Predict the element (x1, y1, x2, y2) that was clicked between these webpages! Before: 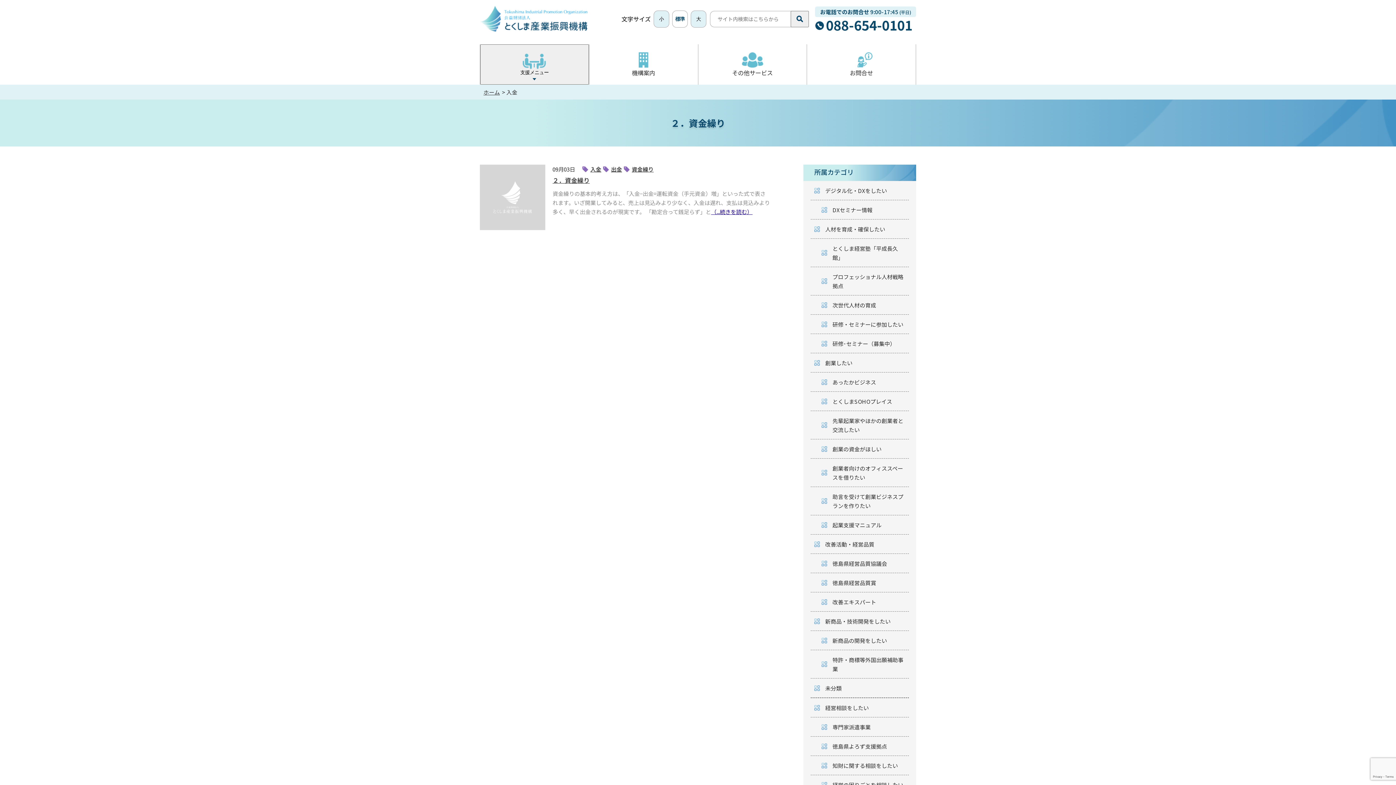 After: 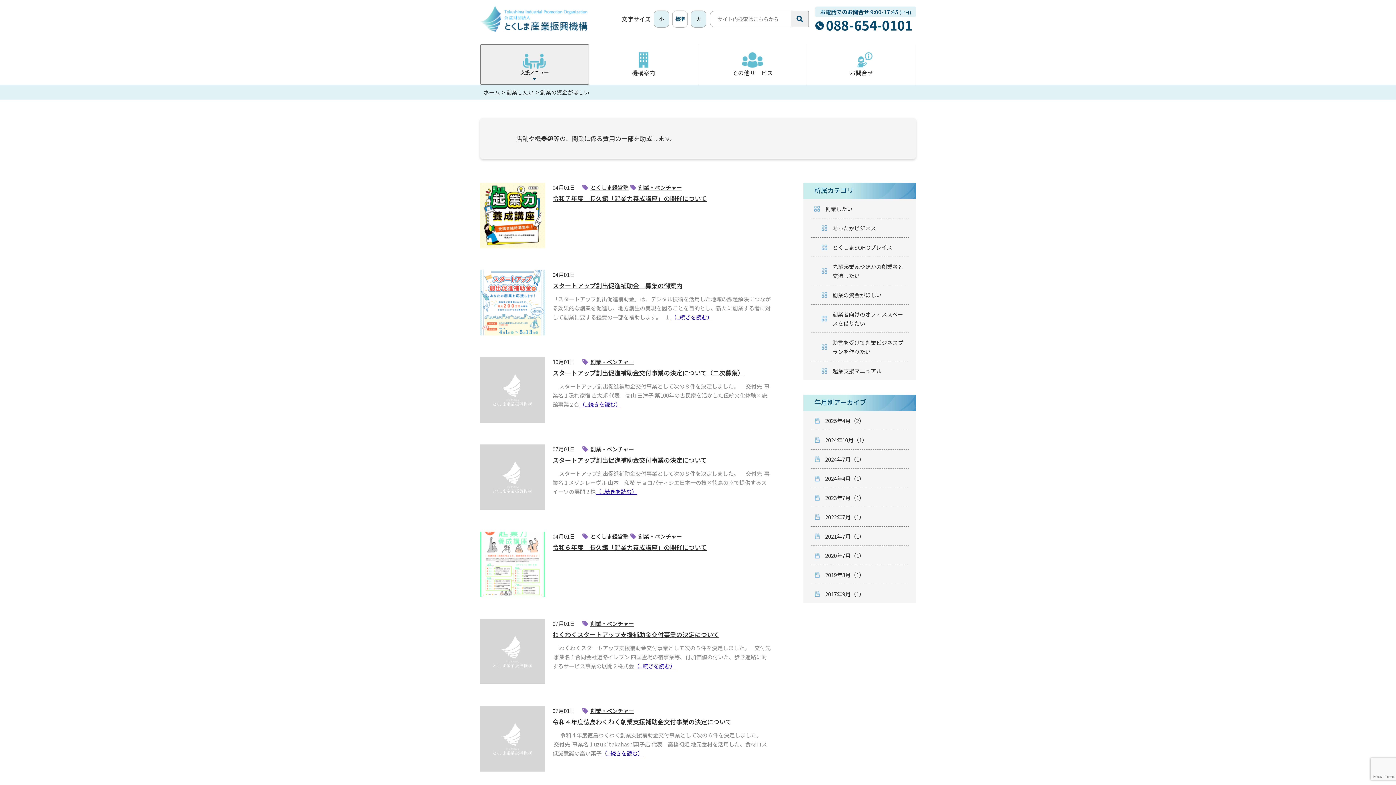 Action: label: 創業の資金がほしい bbox: (810, 439, 909, 458)